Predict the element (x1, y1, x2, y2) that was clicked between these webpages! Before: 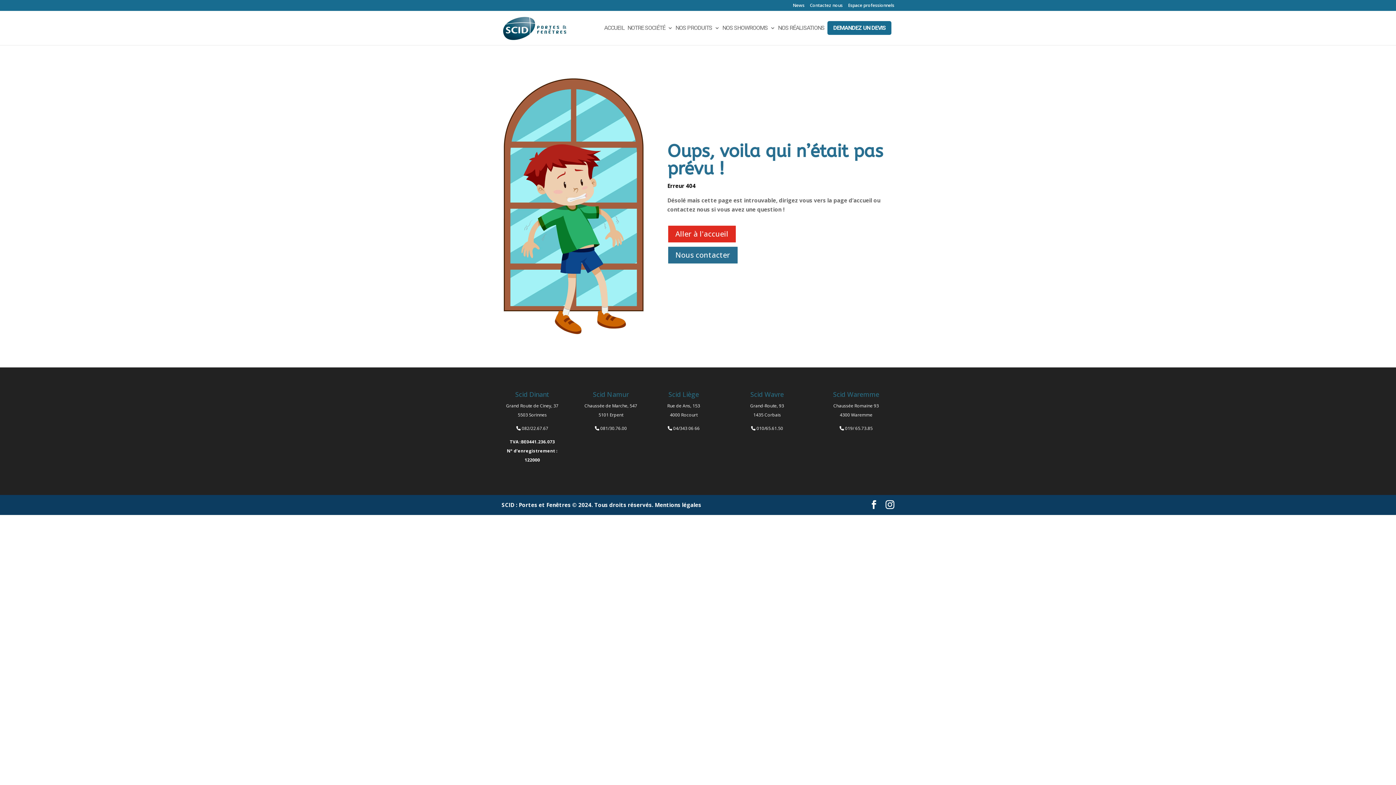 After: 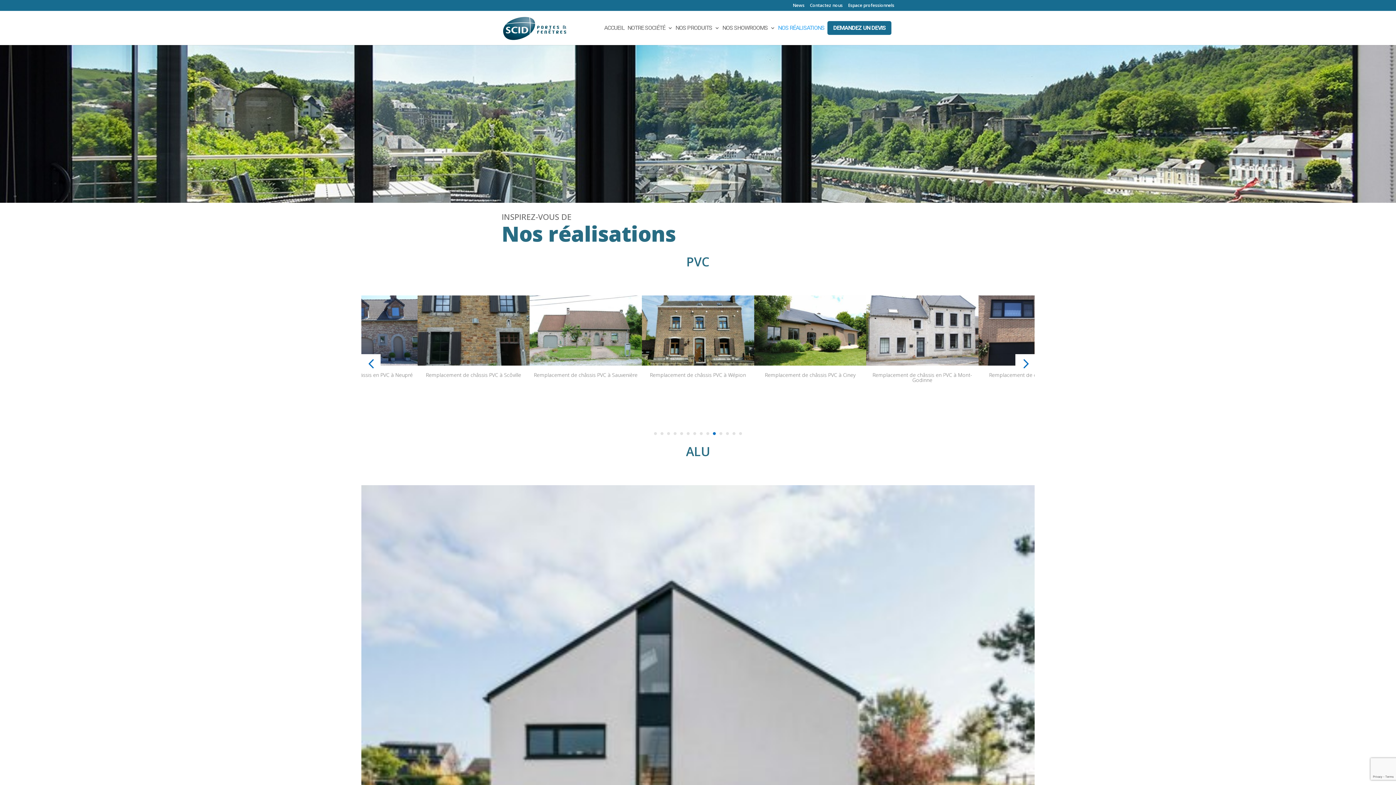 Action: label: NOS RÉALISATIONS bbox: (778, 25, 824, 45)